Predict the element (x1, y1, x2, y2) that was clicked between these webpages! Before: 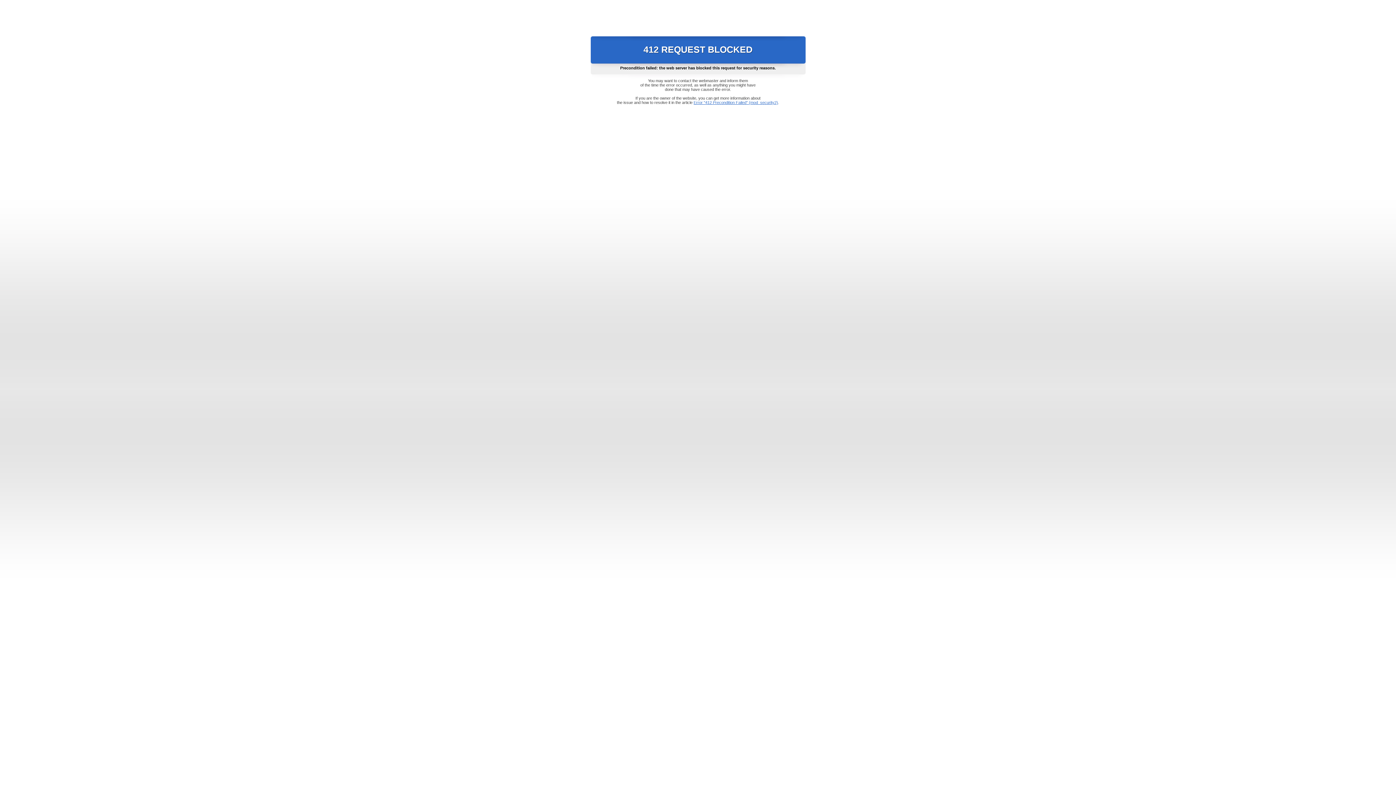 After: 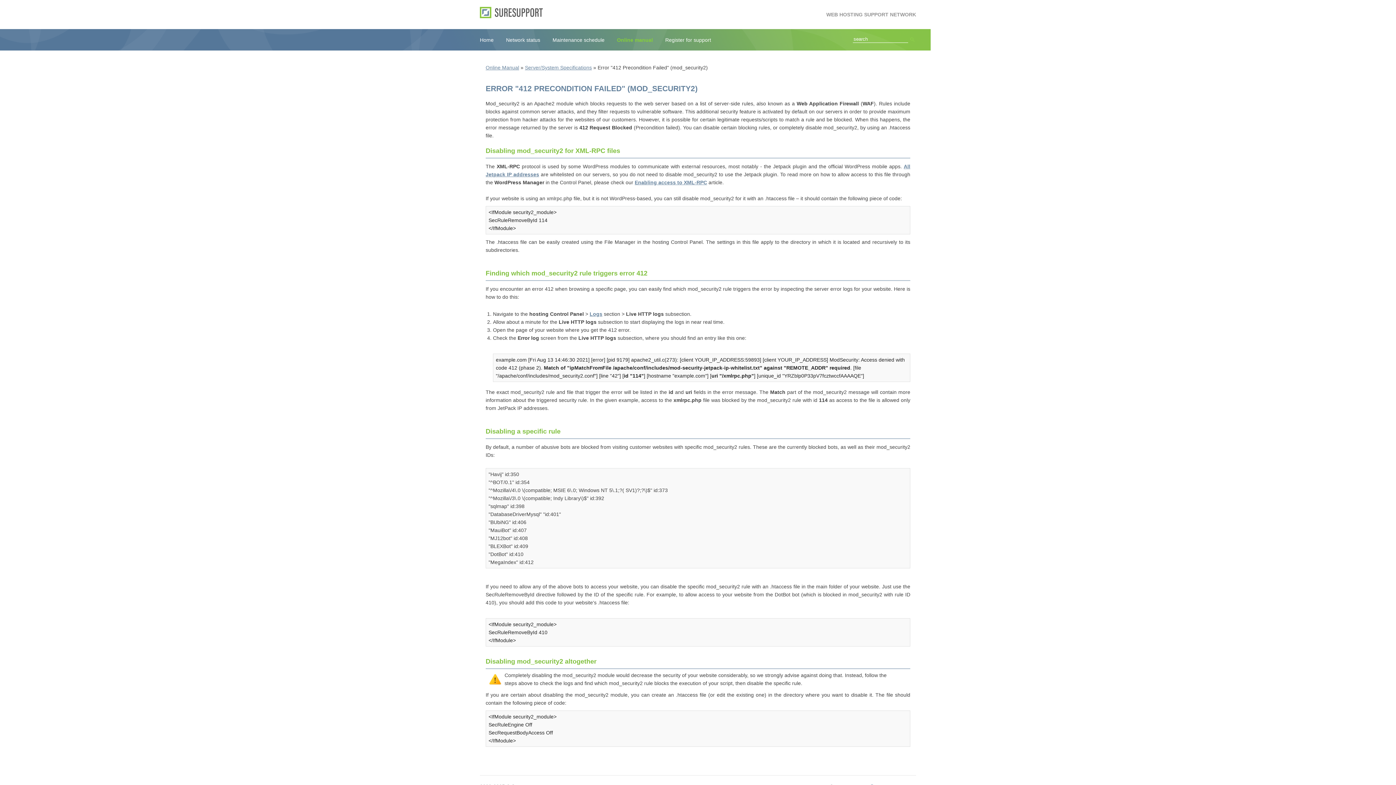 Action: label: Error "412 Precondition Failed" (mod_security2) bbox: (693, 100, 778, 104)